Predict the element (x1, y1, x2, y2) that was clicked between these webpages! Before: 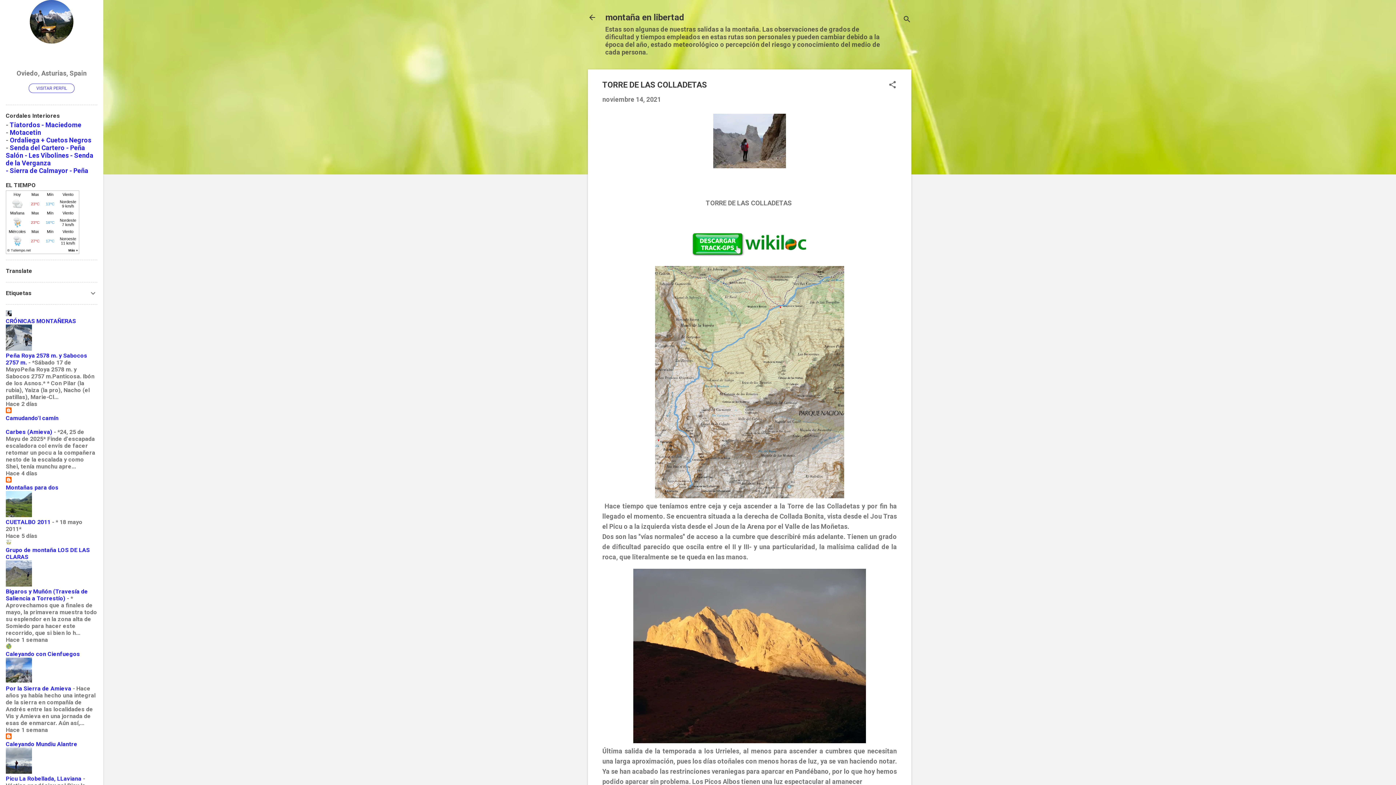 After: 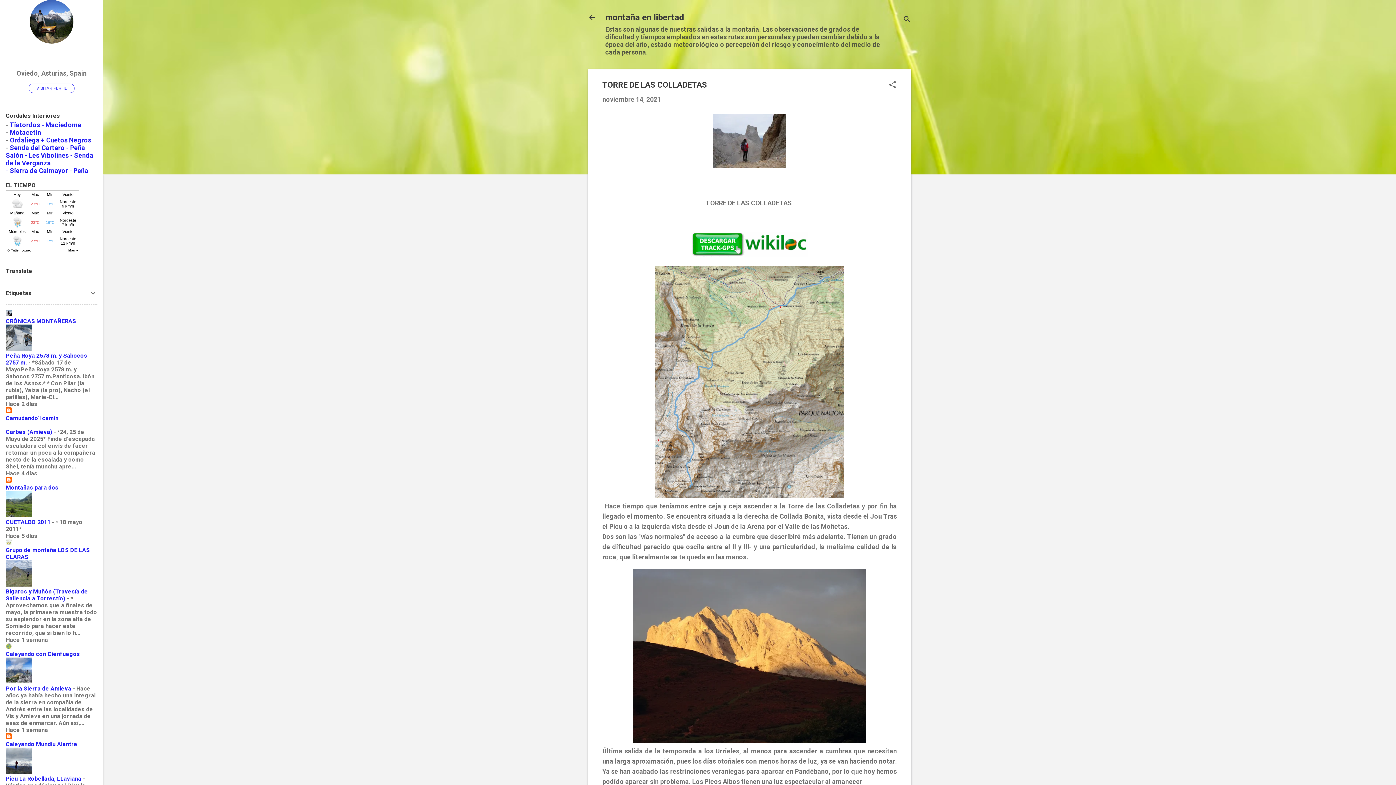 Action: label: Caleyando Mundiu Alantre bbox: (5, 741, 77, 748)